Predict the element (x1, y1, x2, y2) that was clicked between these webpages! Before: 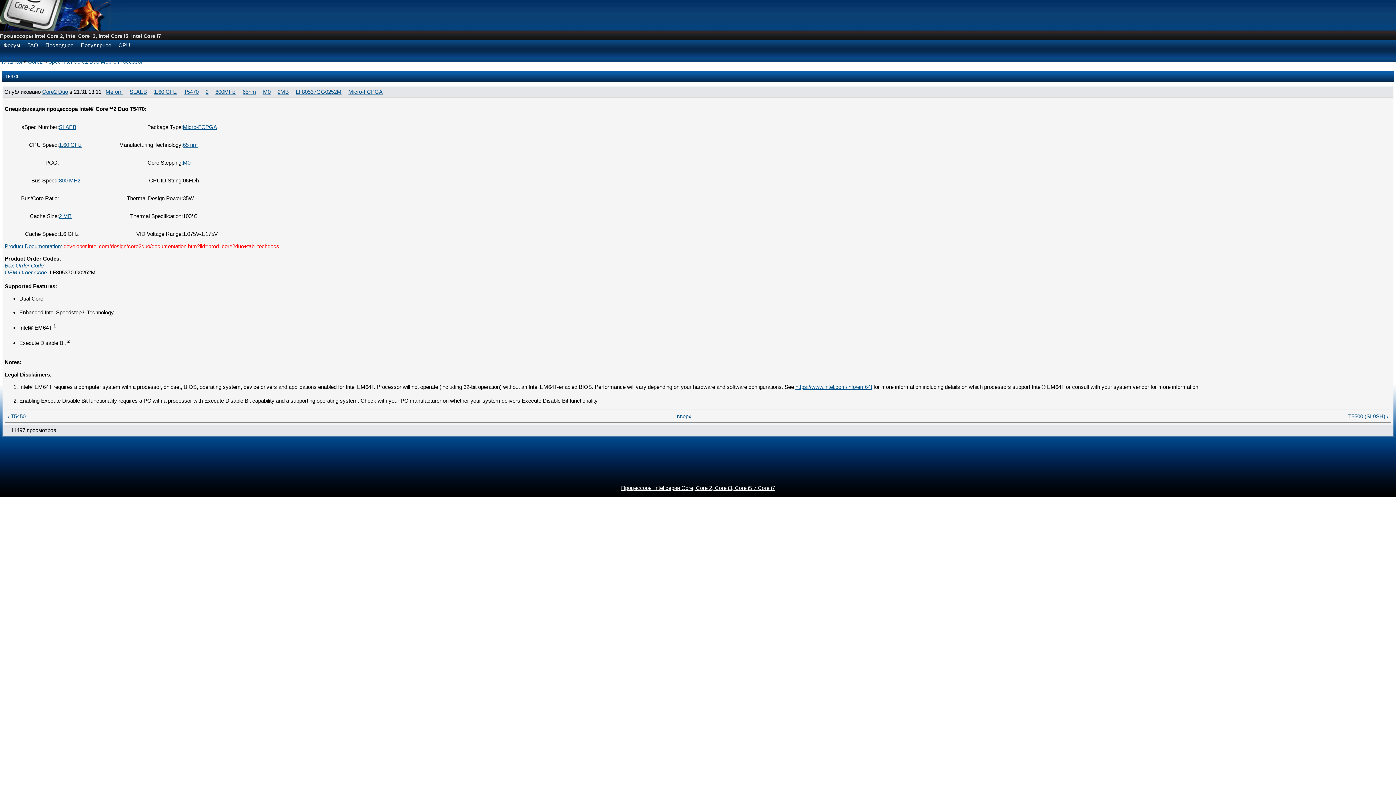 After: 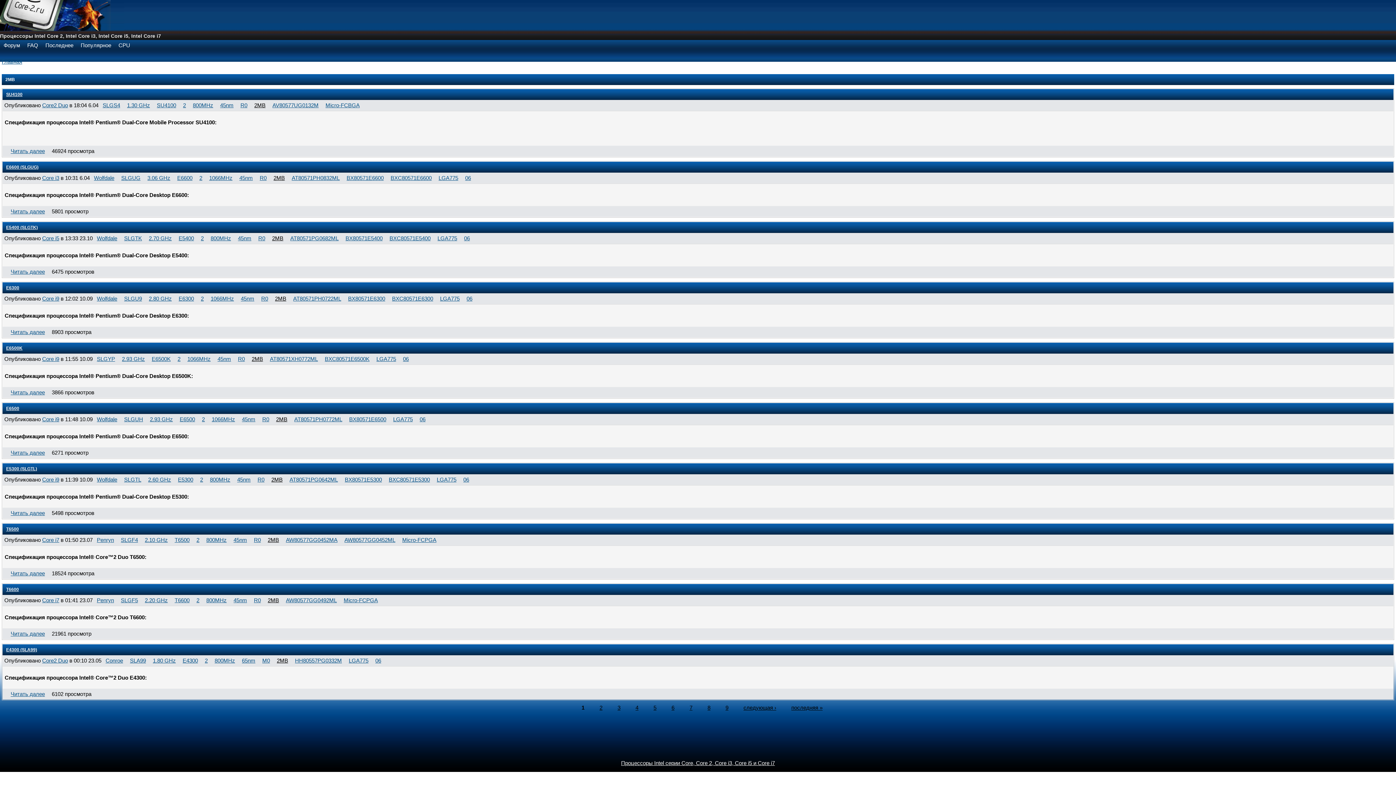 Action: bbox: (277, 88, 288, 95) label: 2MB